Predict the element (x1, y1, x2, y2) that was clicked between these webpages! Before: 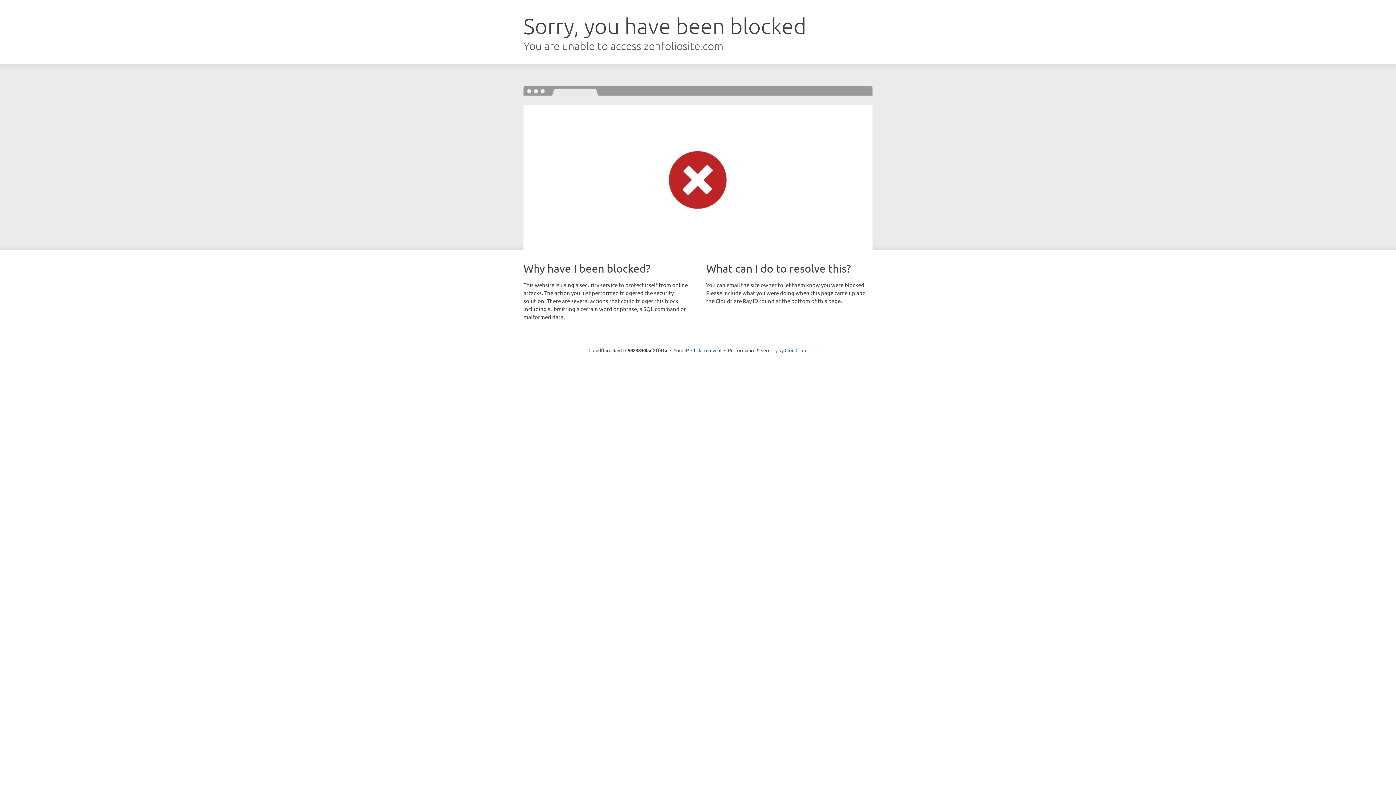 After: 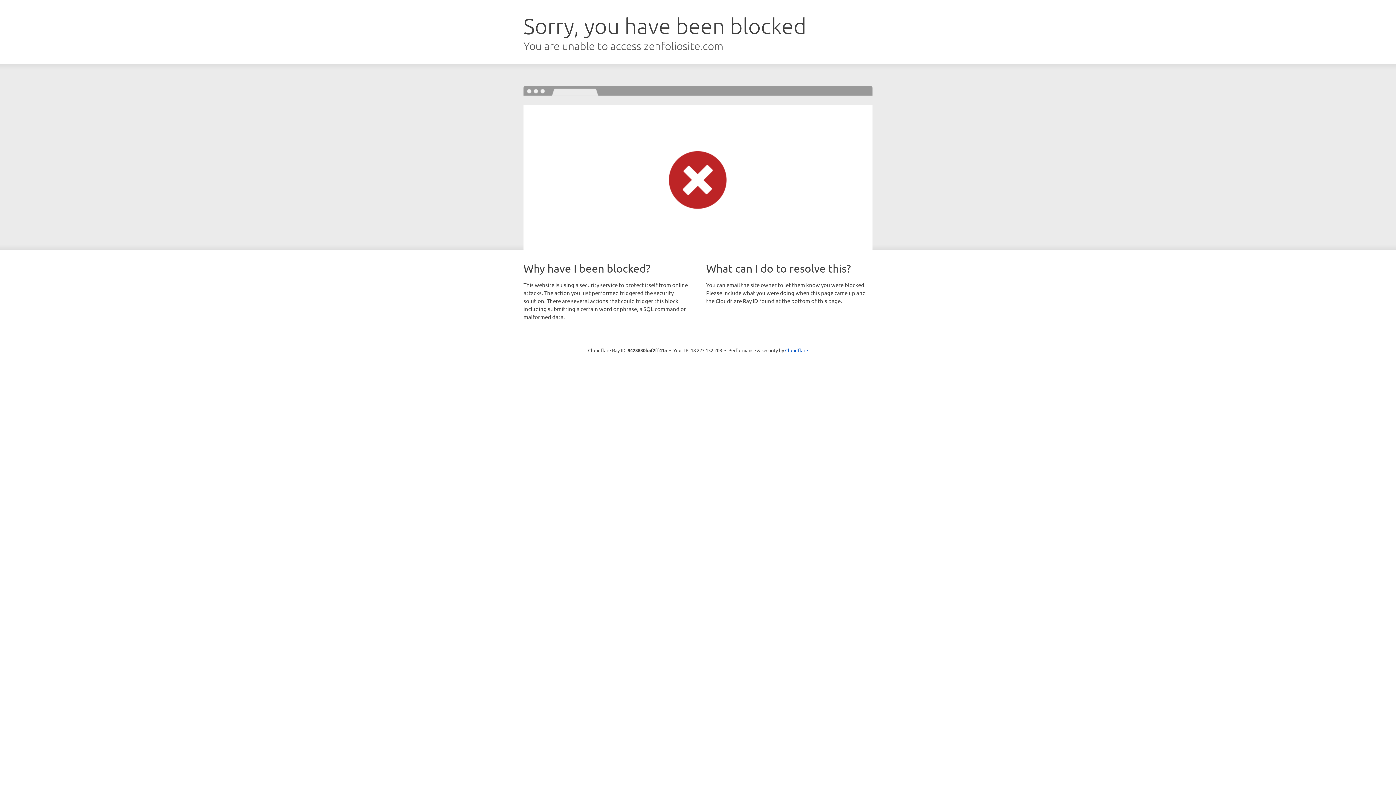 Action: label: Click to reveal bbox: (691, 346, 721, 353)